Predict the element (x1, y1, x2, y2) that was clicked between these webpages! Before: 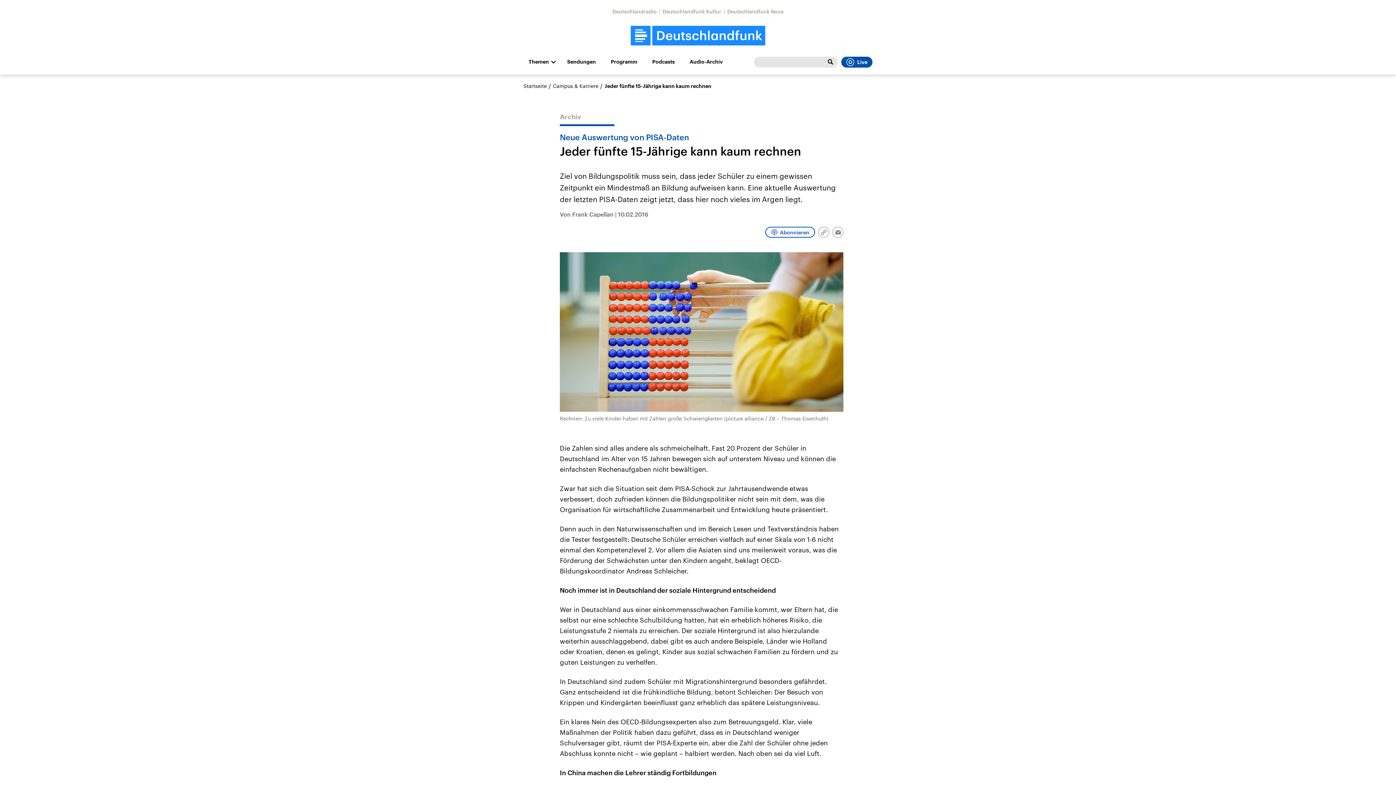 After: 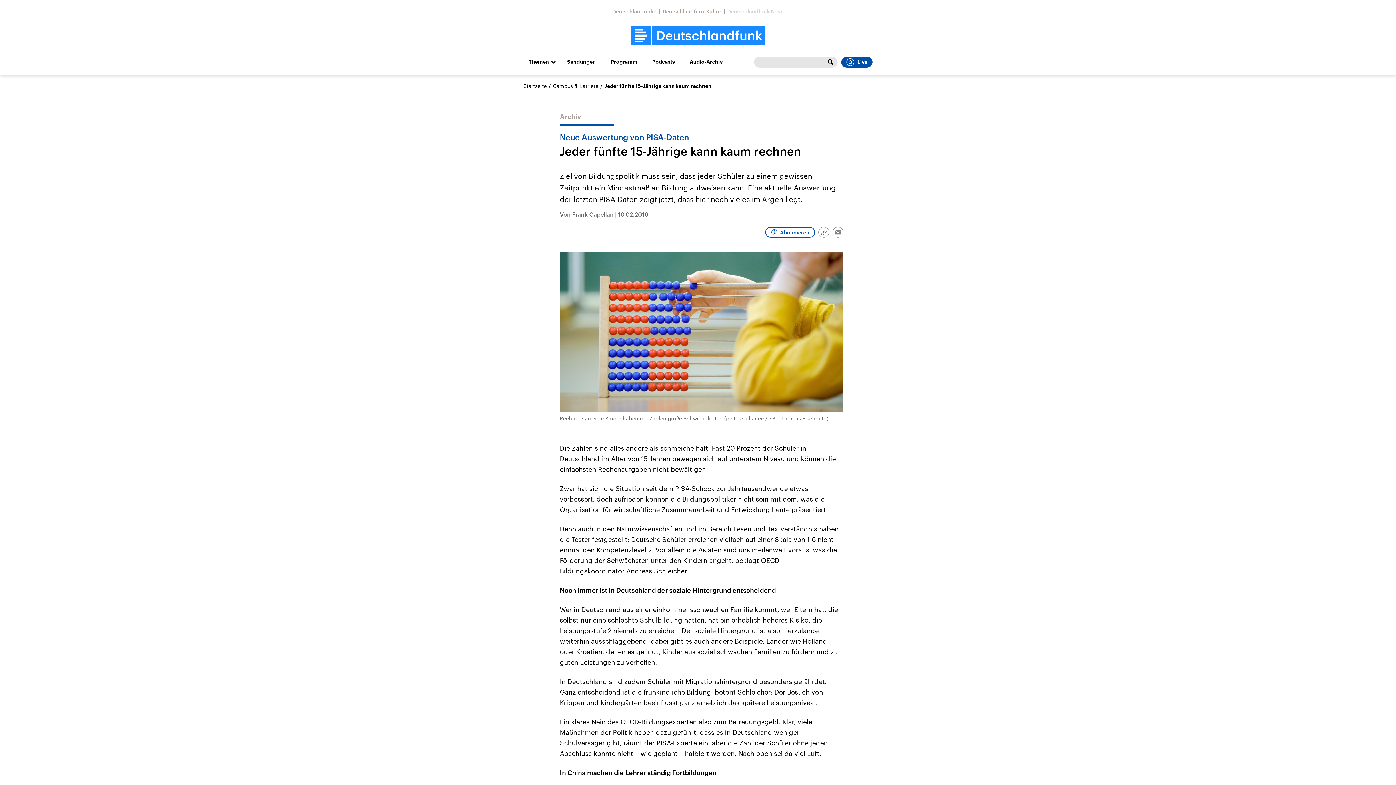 Action: label: Deutschlandfunk Nova bbox: (727, 8, 783, 14)